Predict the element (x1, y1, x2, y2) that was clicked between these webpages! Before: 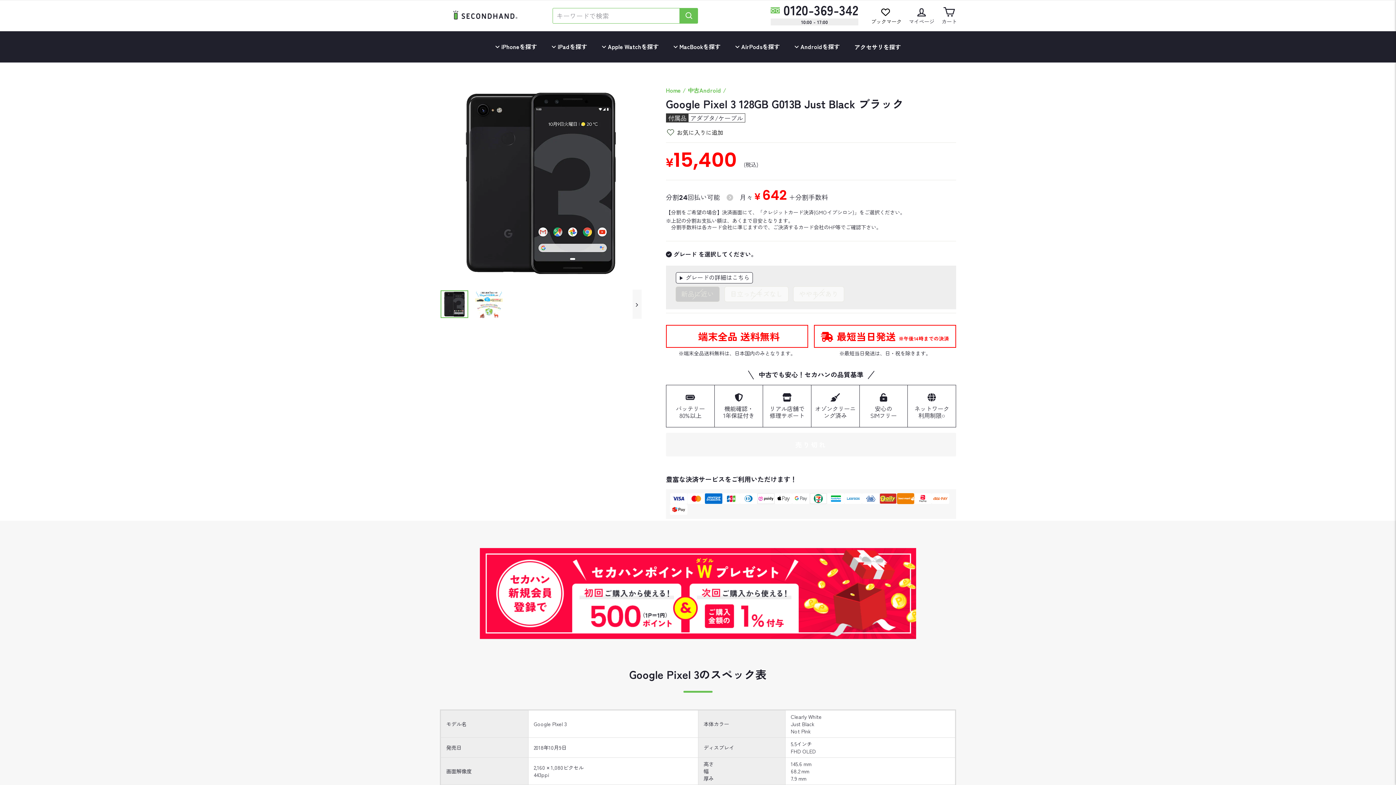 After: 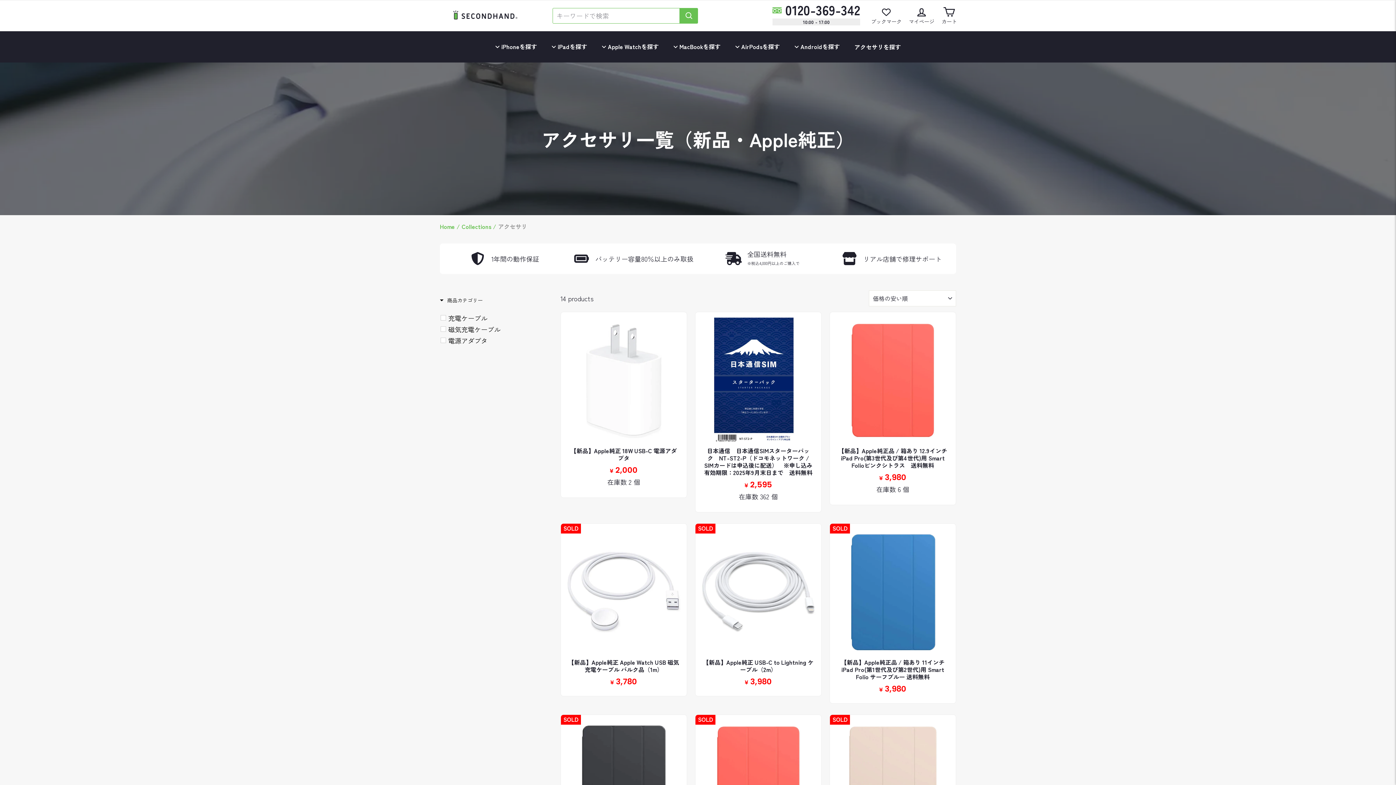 Action: bbox: (847, 31, 908, 62) label: アクセサリを探す